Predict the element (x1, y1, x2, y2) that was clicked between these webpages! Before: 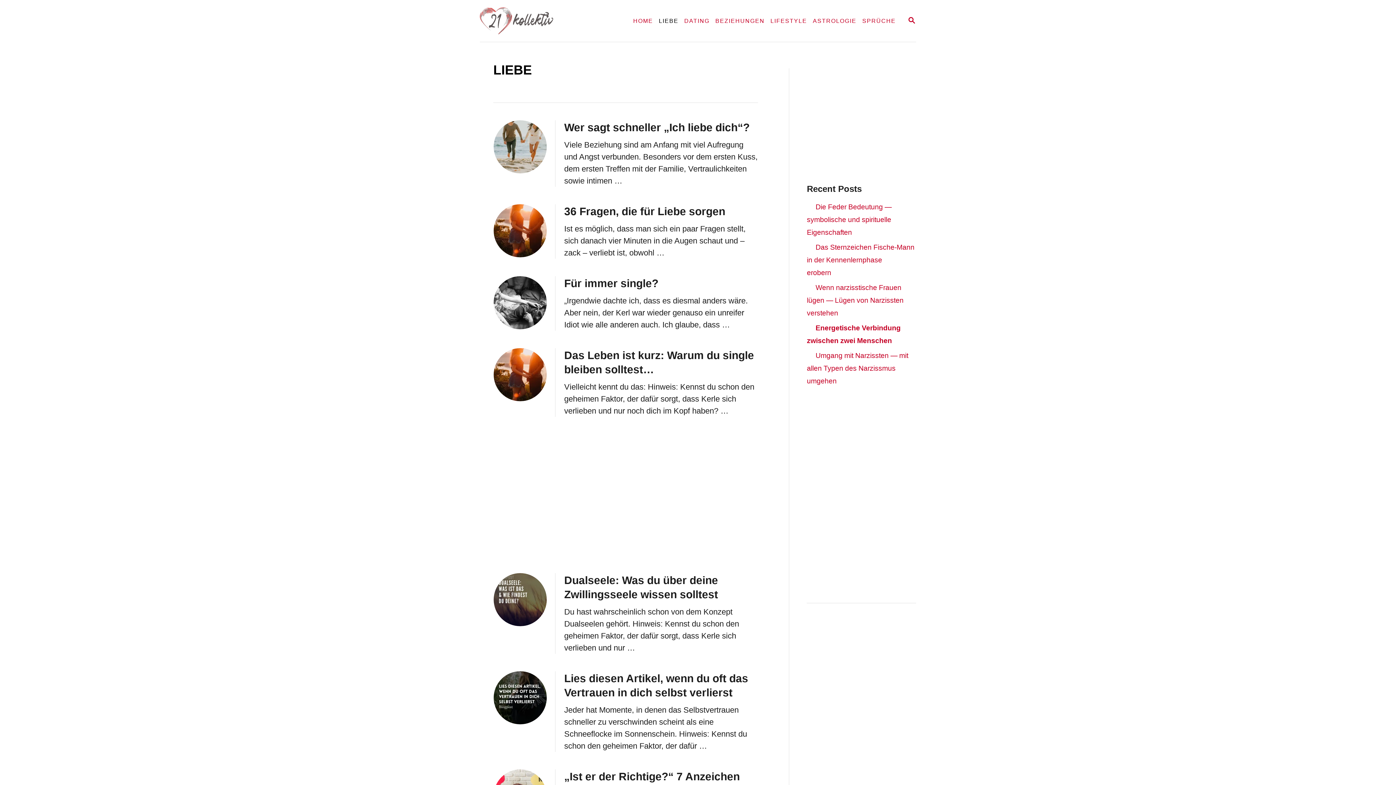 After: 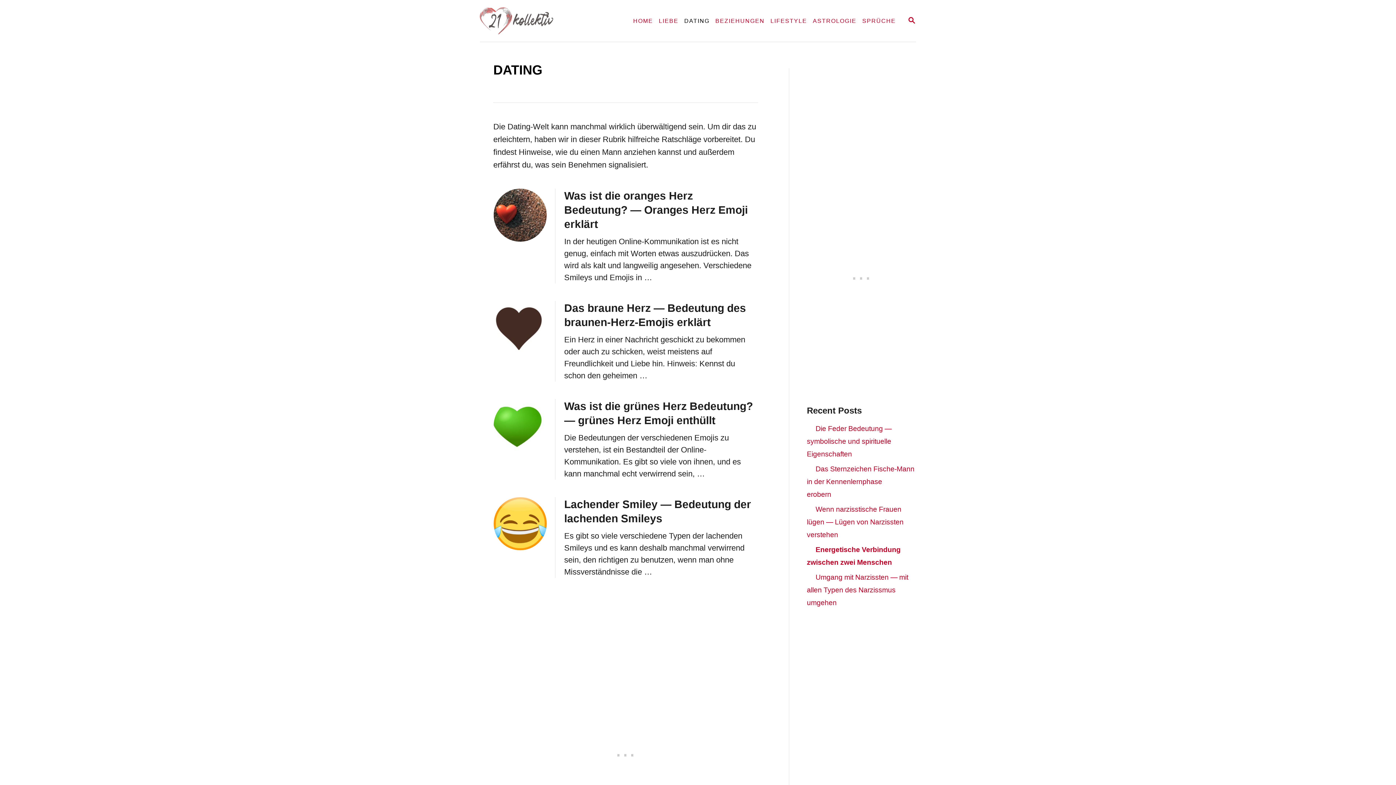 Action: label: DATING bbox: (681, 14, 712, 27)